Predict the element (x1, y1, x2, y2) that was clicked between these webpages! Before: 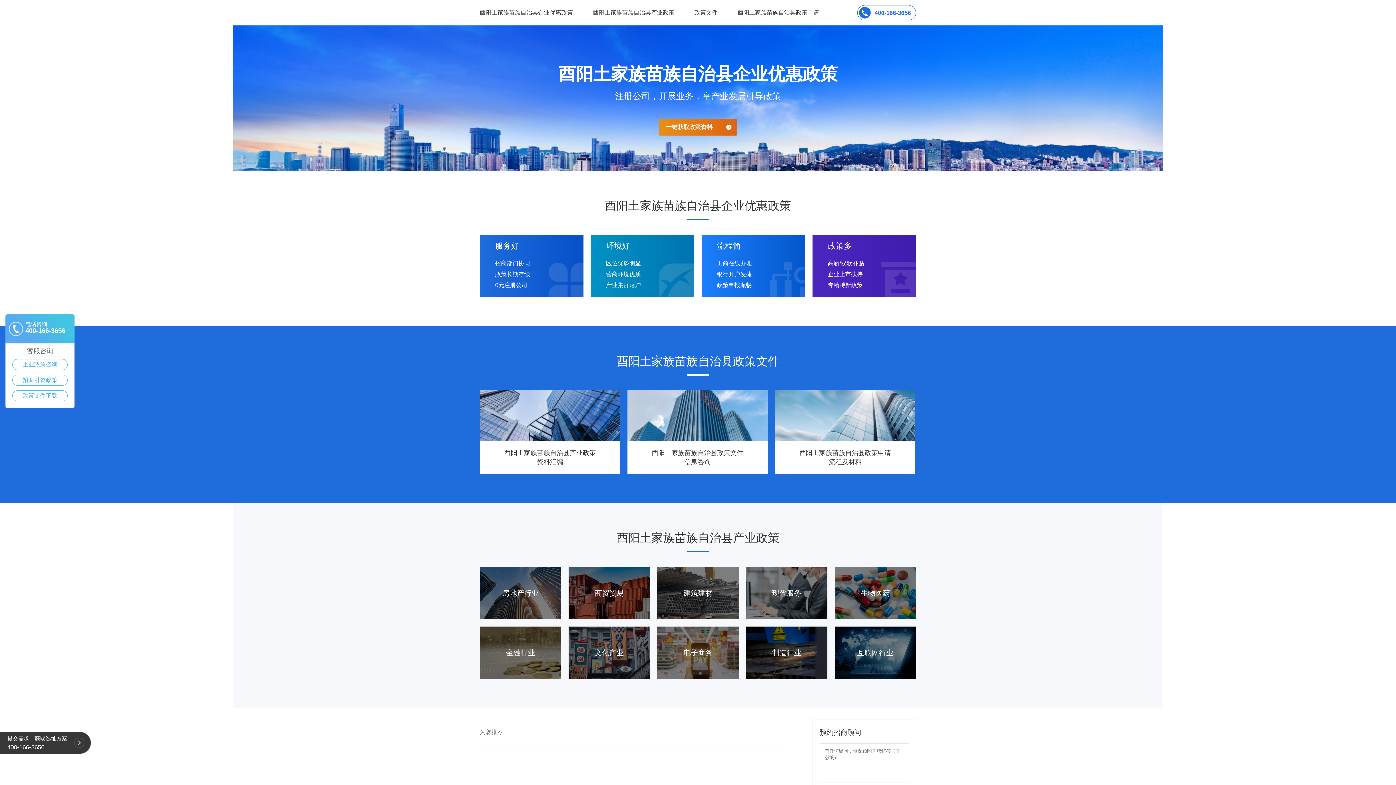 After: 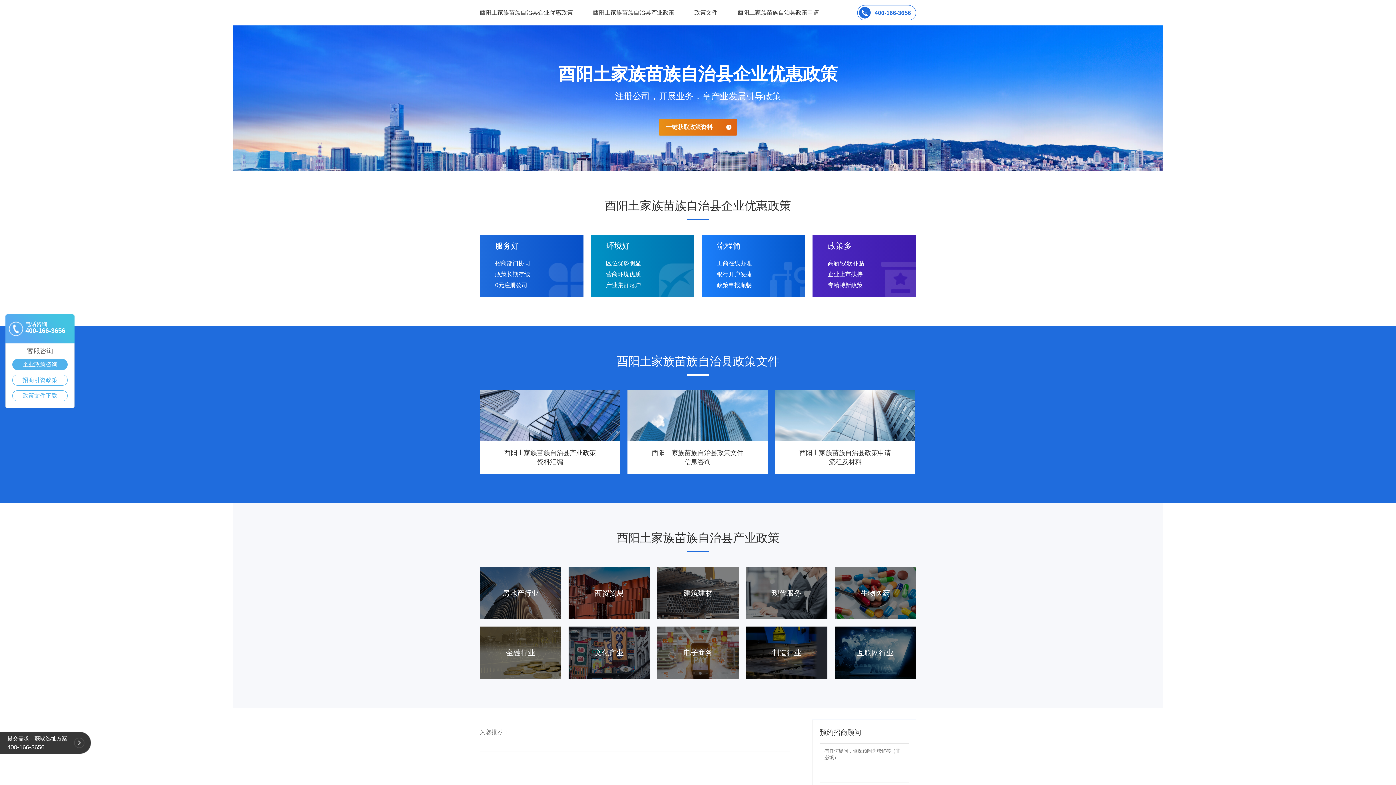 Action: label: 企业政策咨询 bbox: (12, 359, 67, 369)